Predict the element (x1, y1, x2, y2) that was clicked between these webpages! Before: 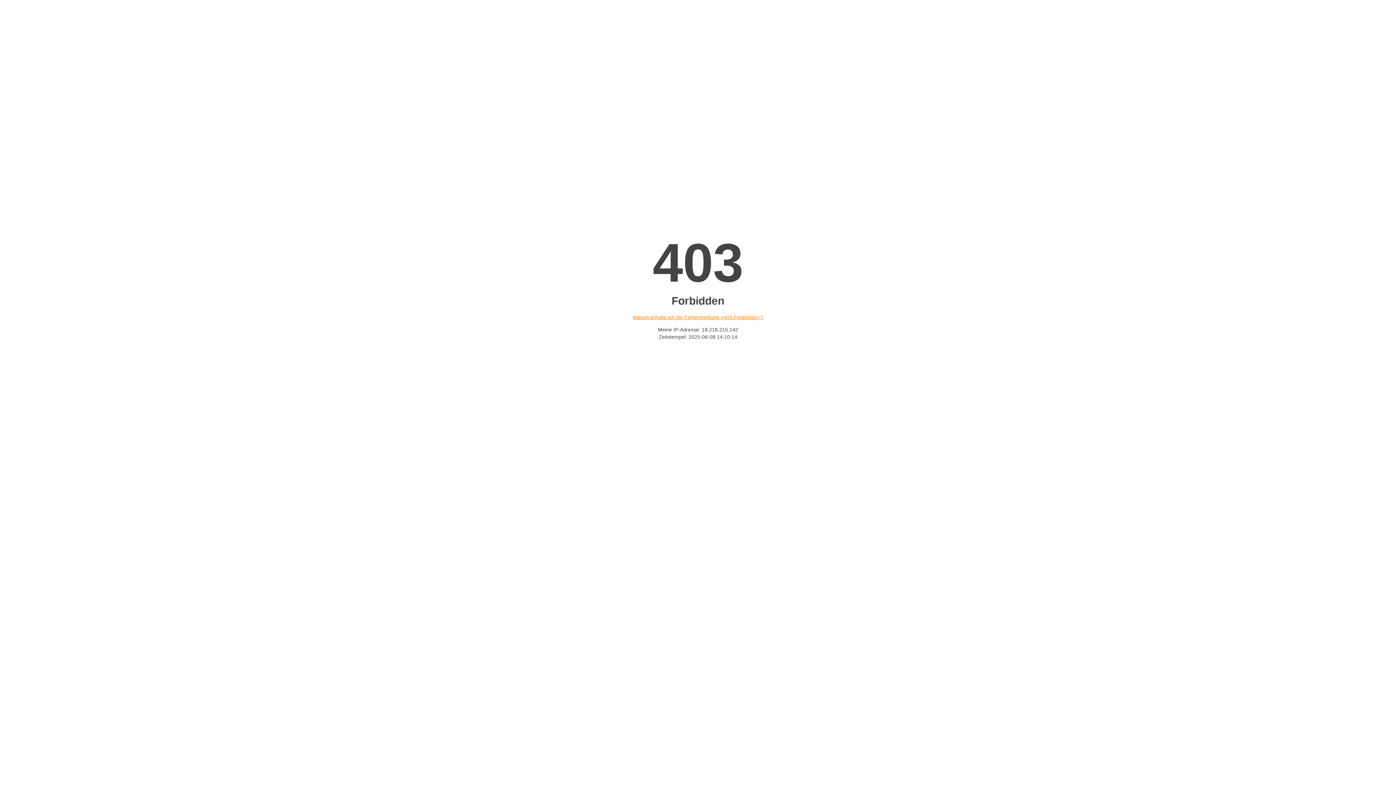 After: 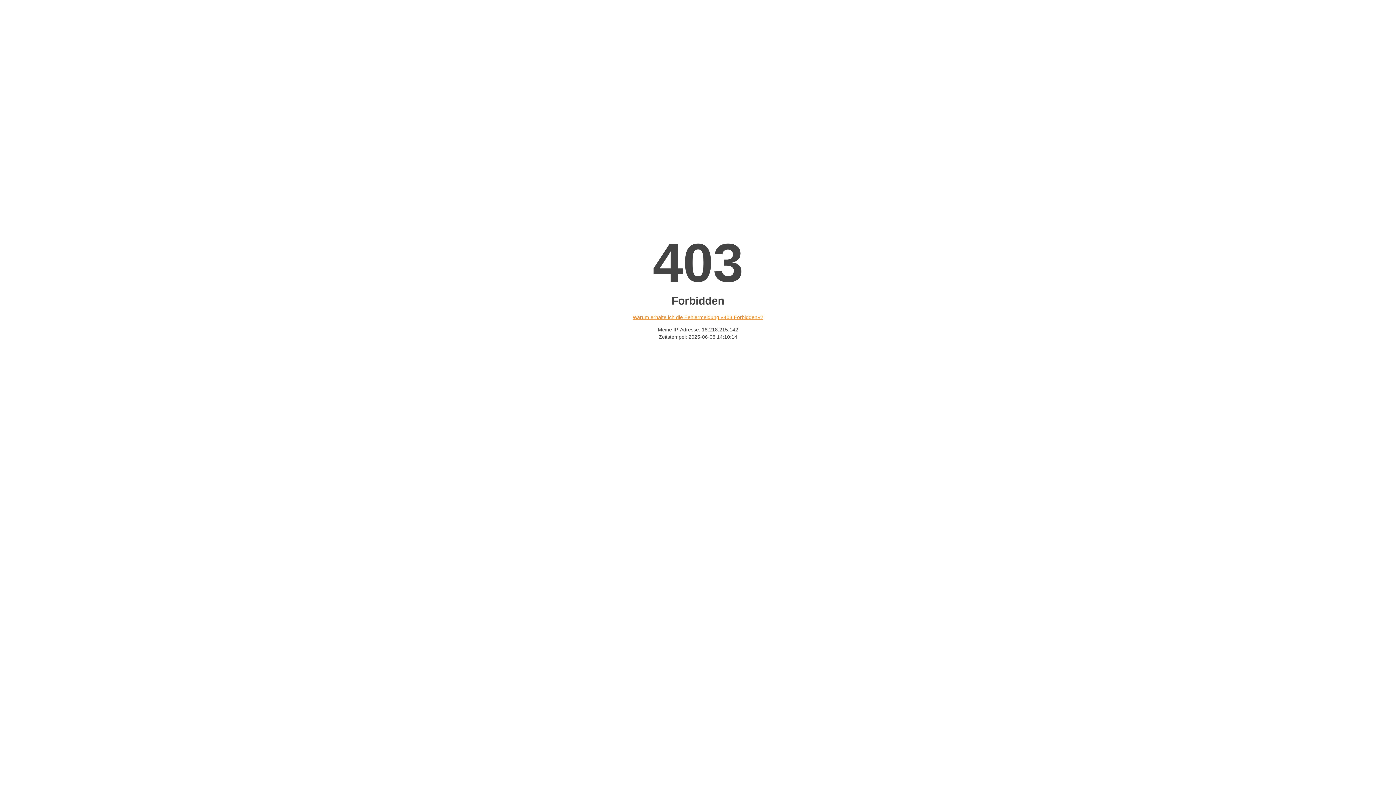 Action: bbox: (632, 314, 763, 320) label: Warum erhalte ich die Fehlermeldung «403 Forbidden»?